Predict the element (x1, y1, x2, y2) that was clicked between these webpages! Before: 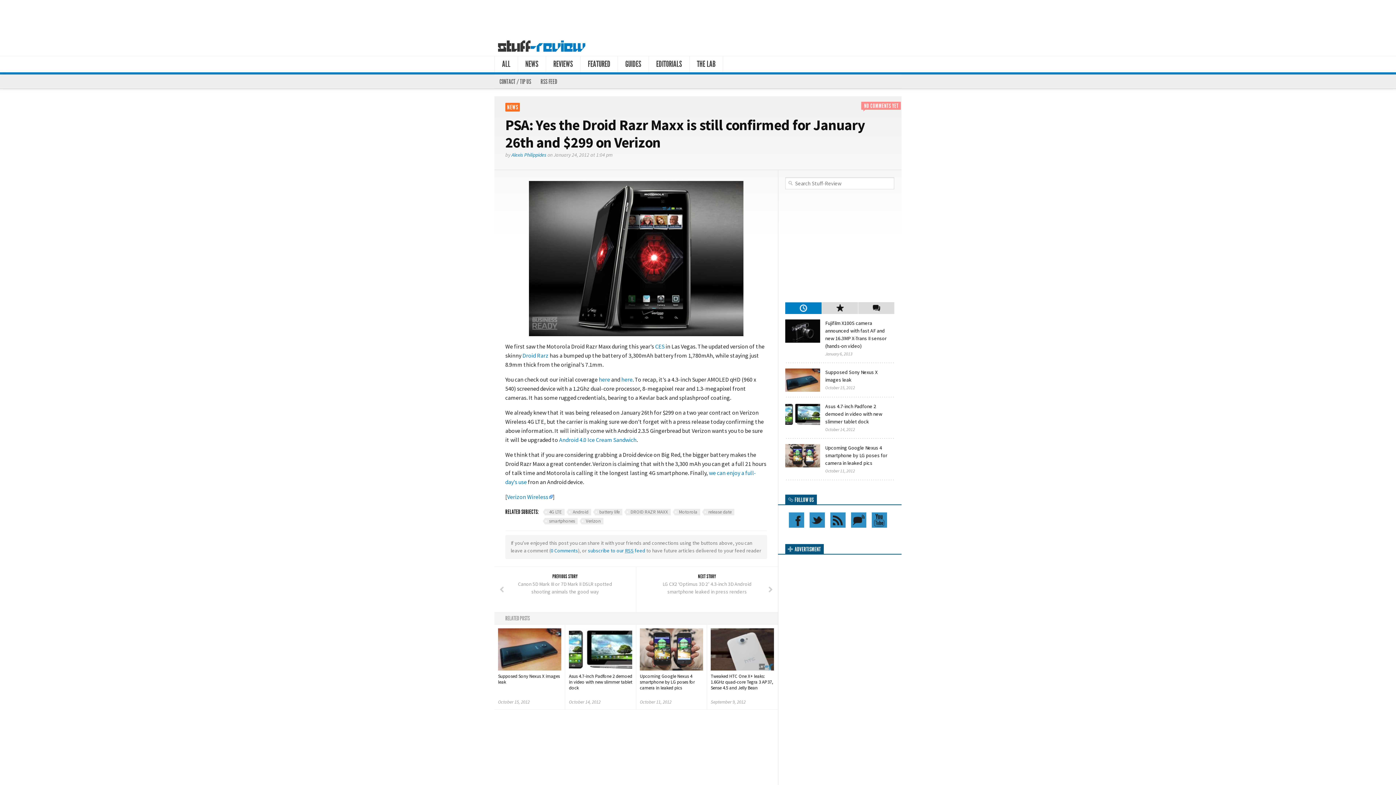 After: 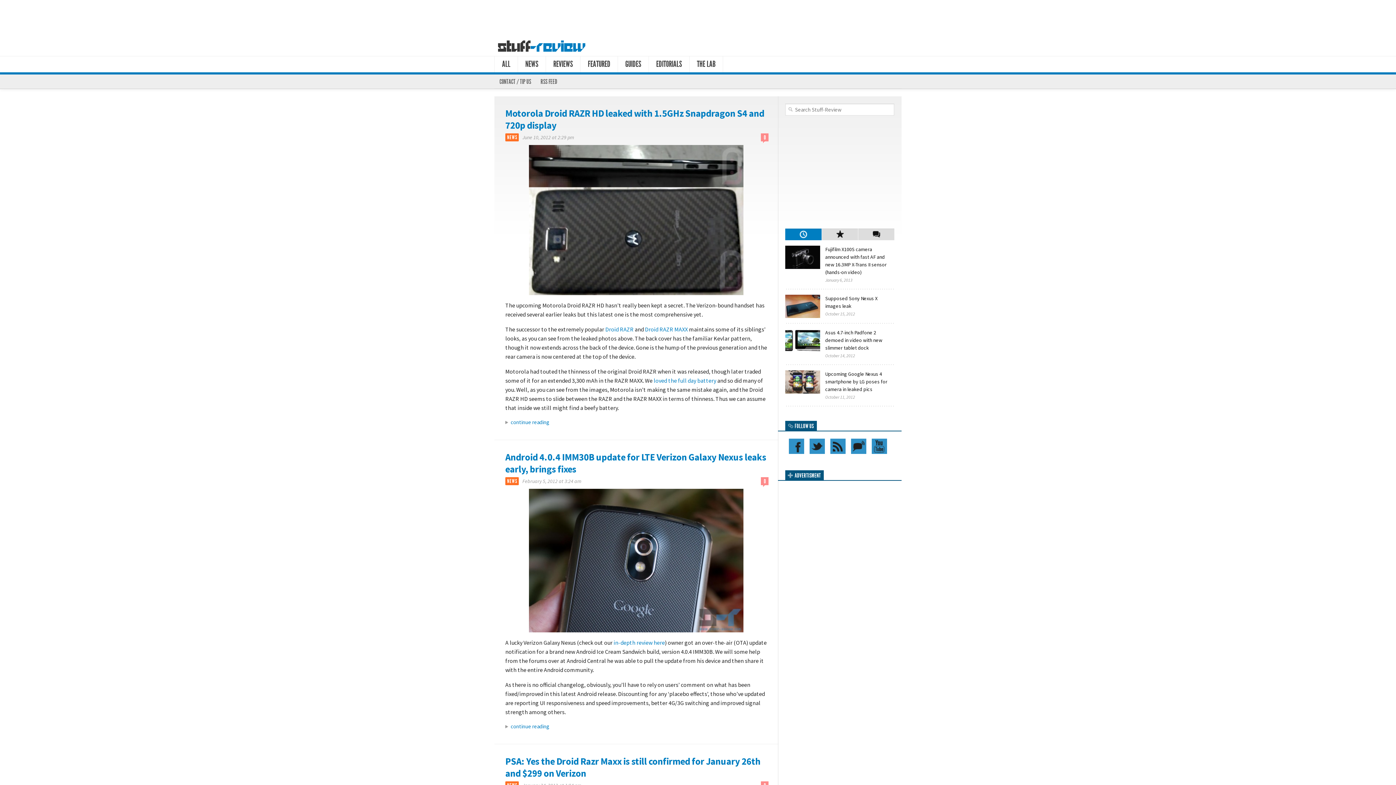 Action: label: Verizon bbox: (579, 518, 603, 524)